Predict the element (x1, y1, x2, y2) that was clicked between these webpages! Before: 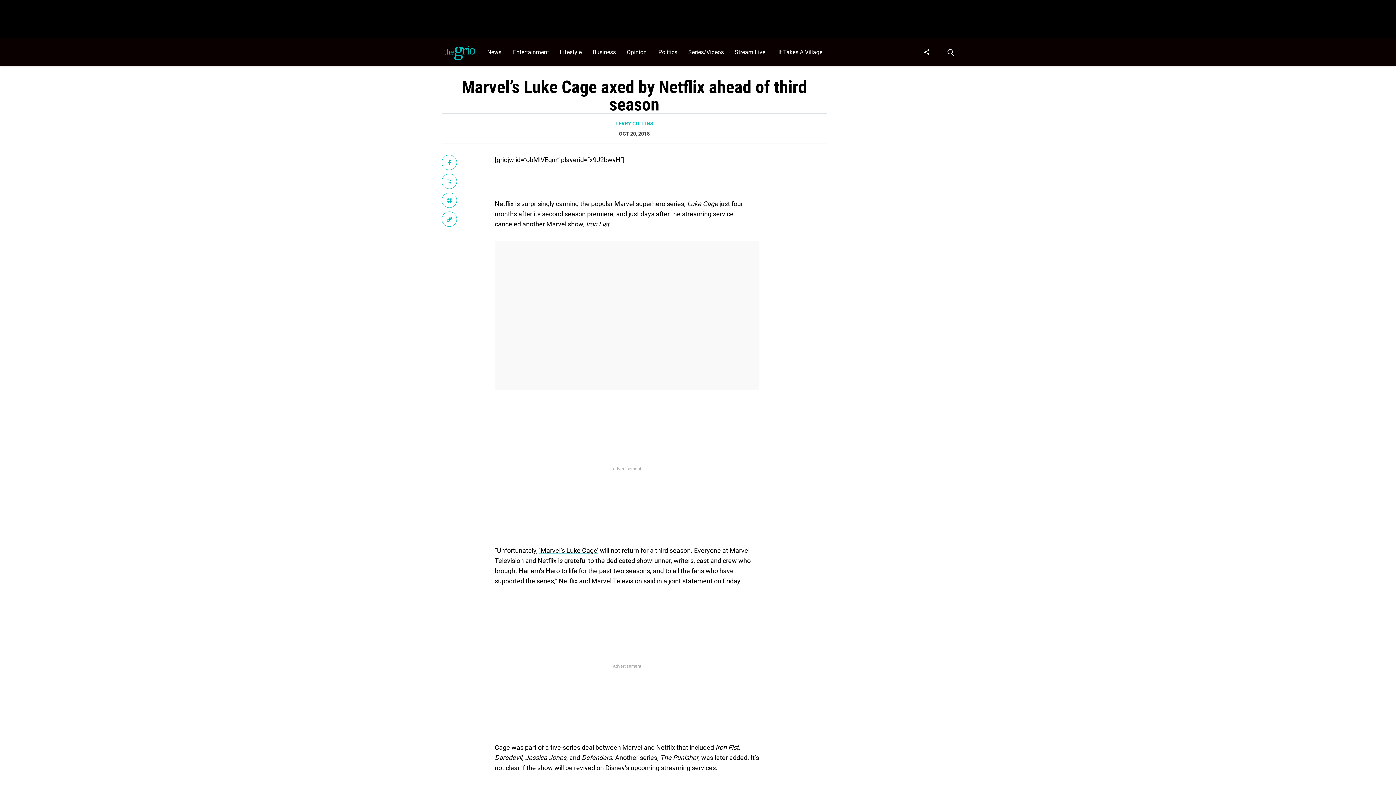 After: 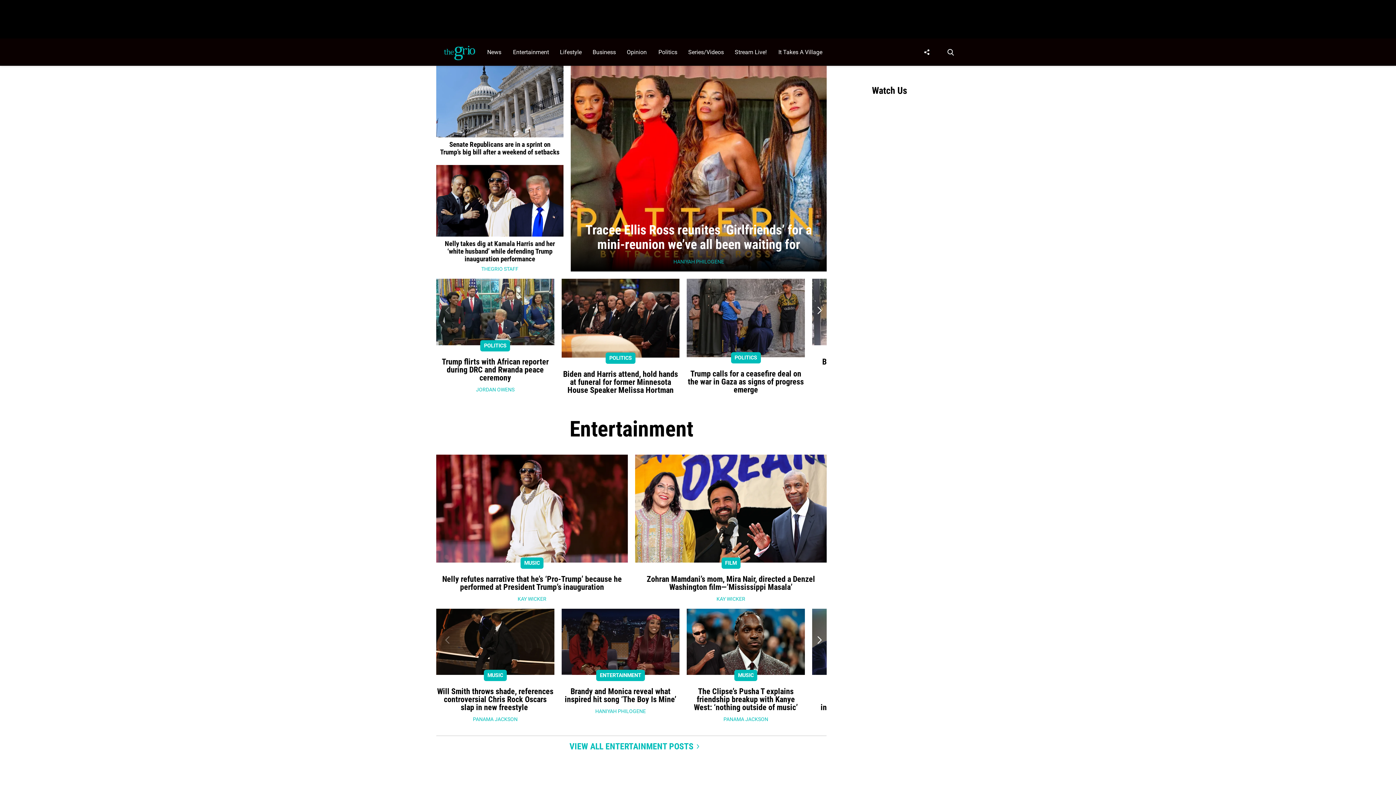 Action: bbox: (441, 42, 478, 62)